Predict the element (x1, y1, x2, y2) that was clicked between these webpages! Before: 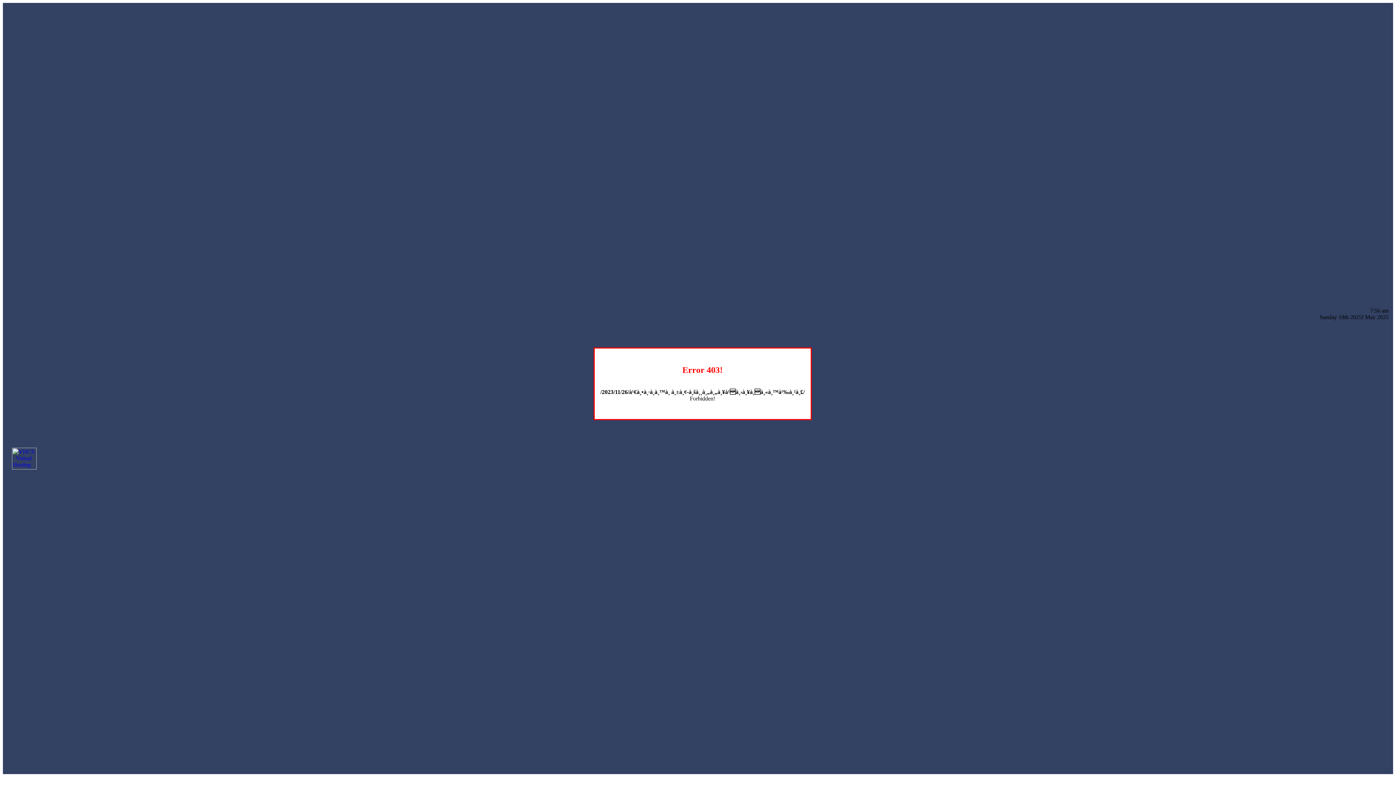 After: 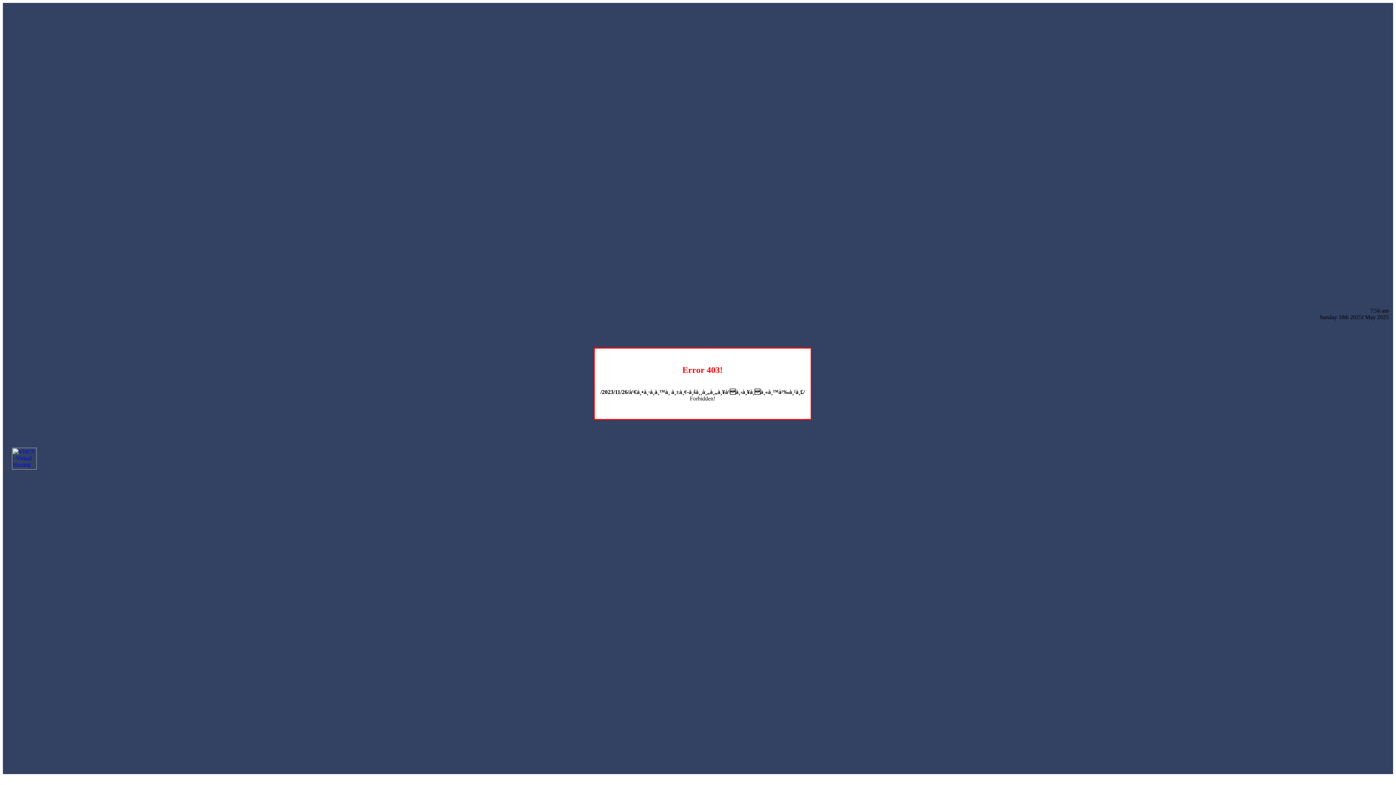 Action: bbox: (12, 464, 36, 470)